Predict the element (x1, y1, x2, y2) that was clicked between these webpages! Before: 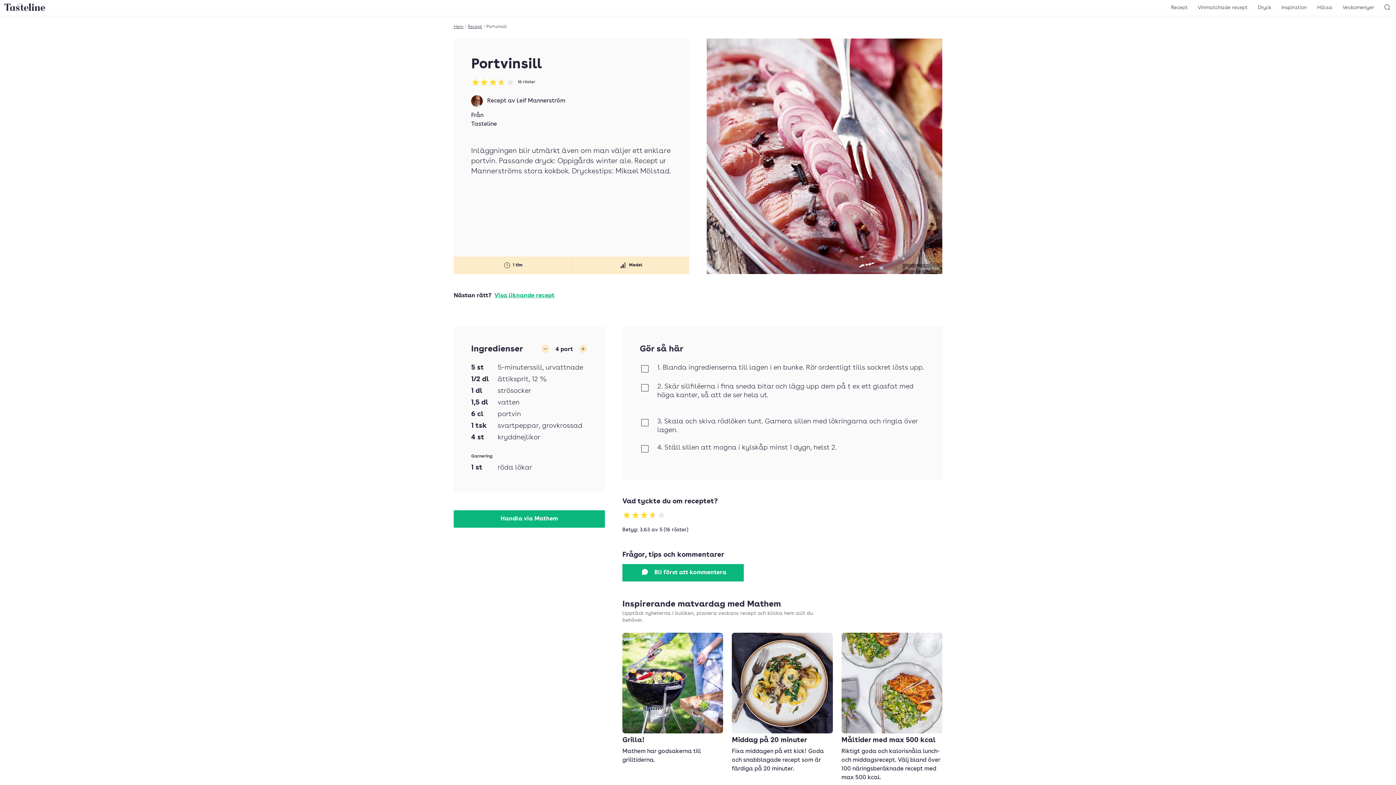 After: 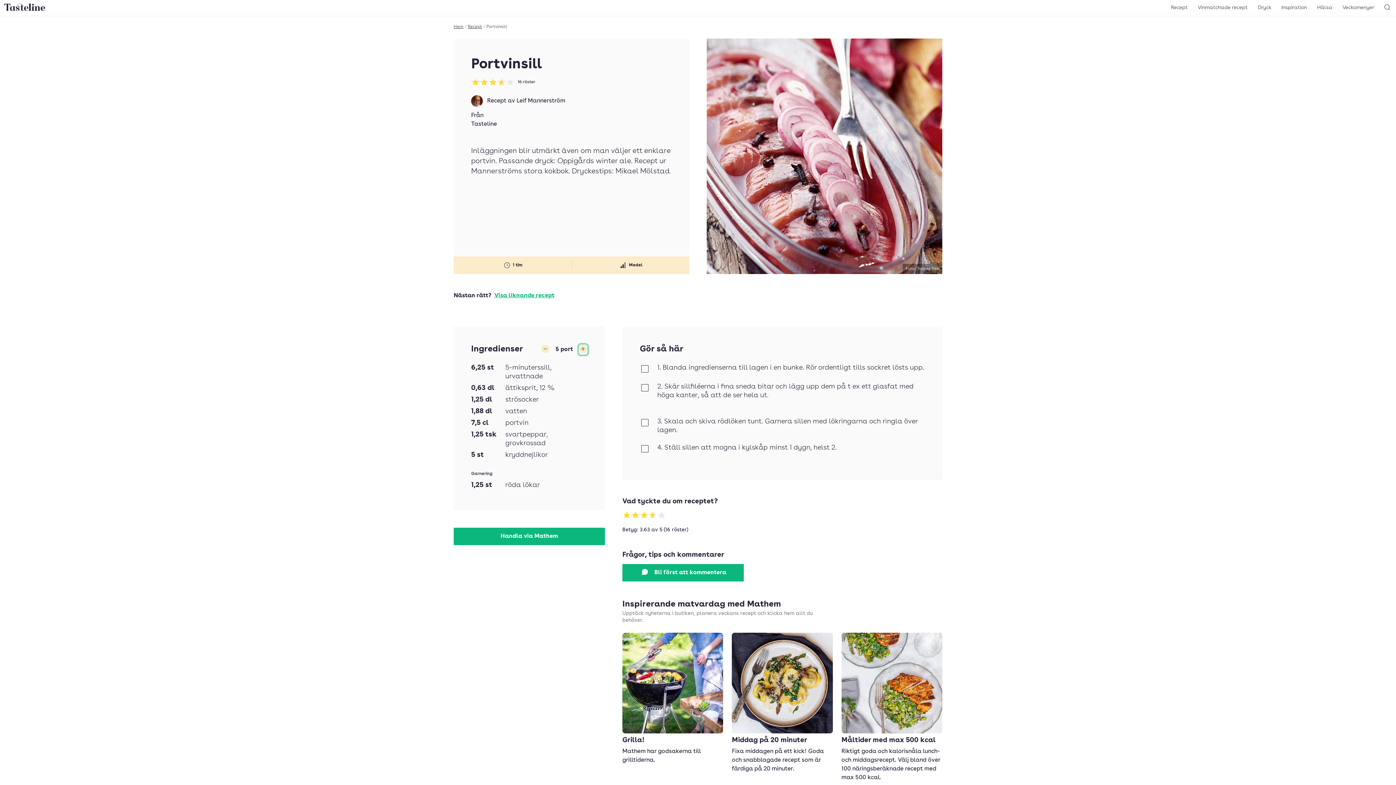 Action: label: Öka bbox: (578, 344, 587, 354)